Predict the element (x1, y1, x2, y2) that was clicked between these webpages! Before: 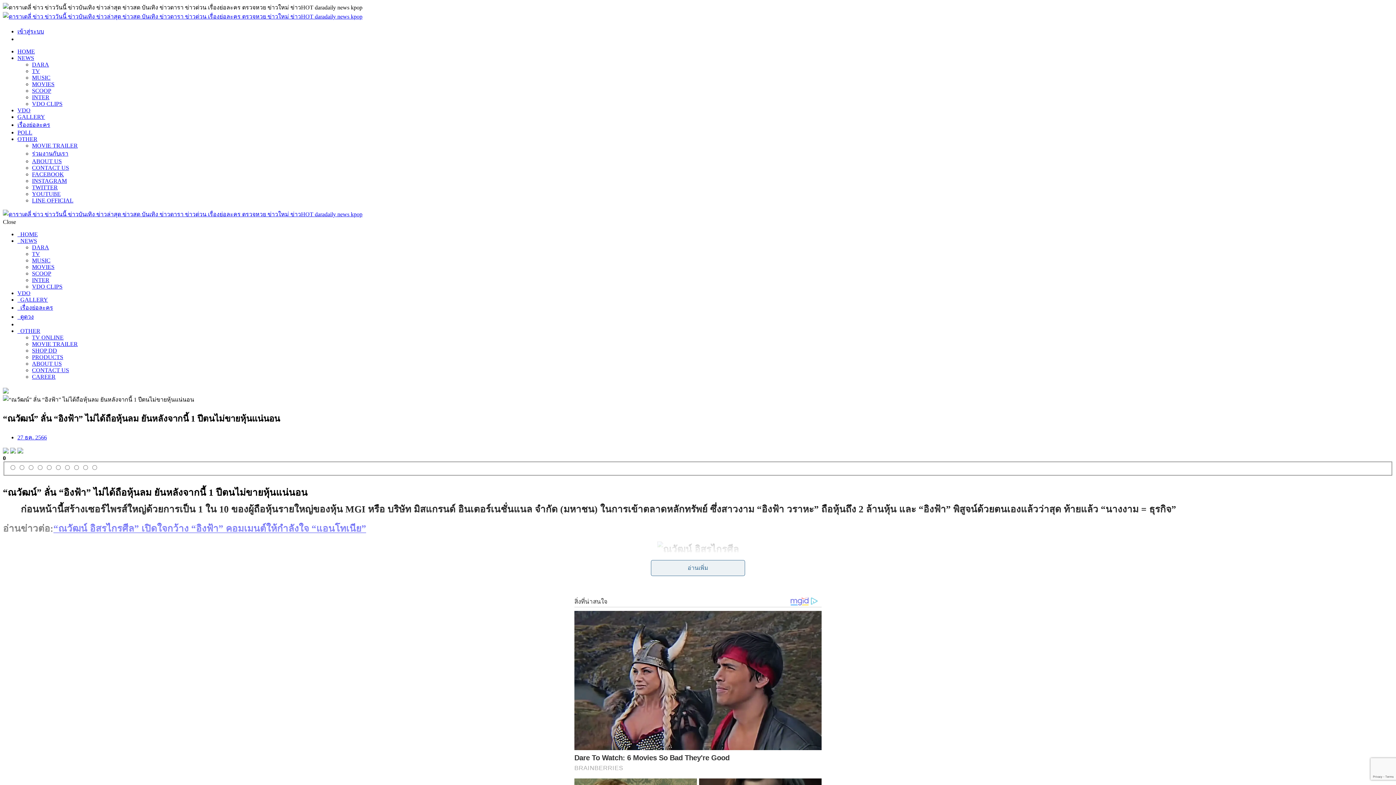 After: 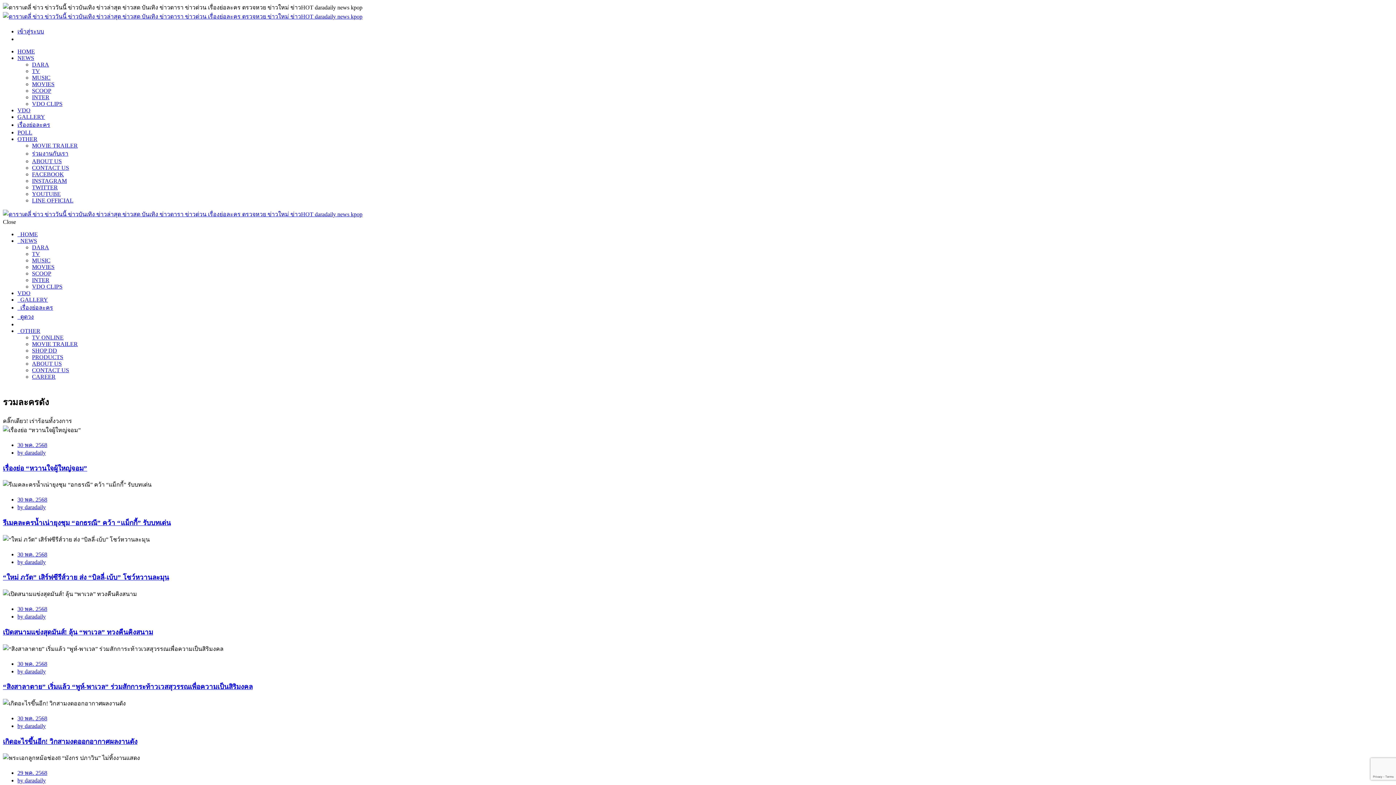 Action: label: TV bbox: (32, 68, 40, 74)